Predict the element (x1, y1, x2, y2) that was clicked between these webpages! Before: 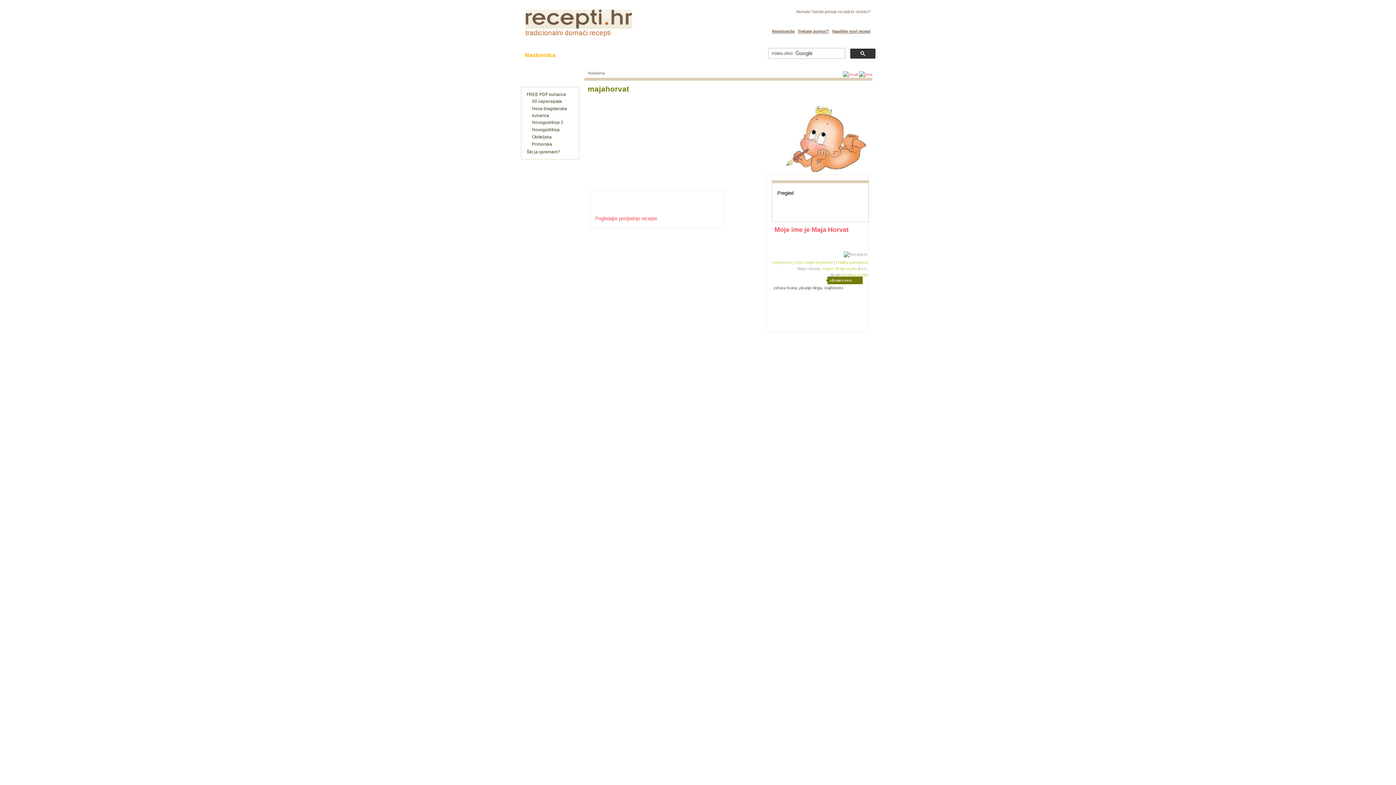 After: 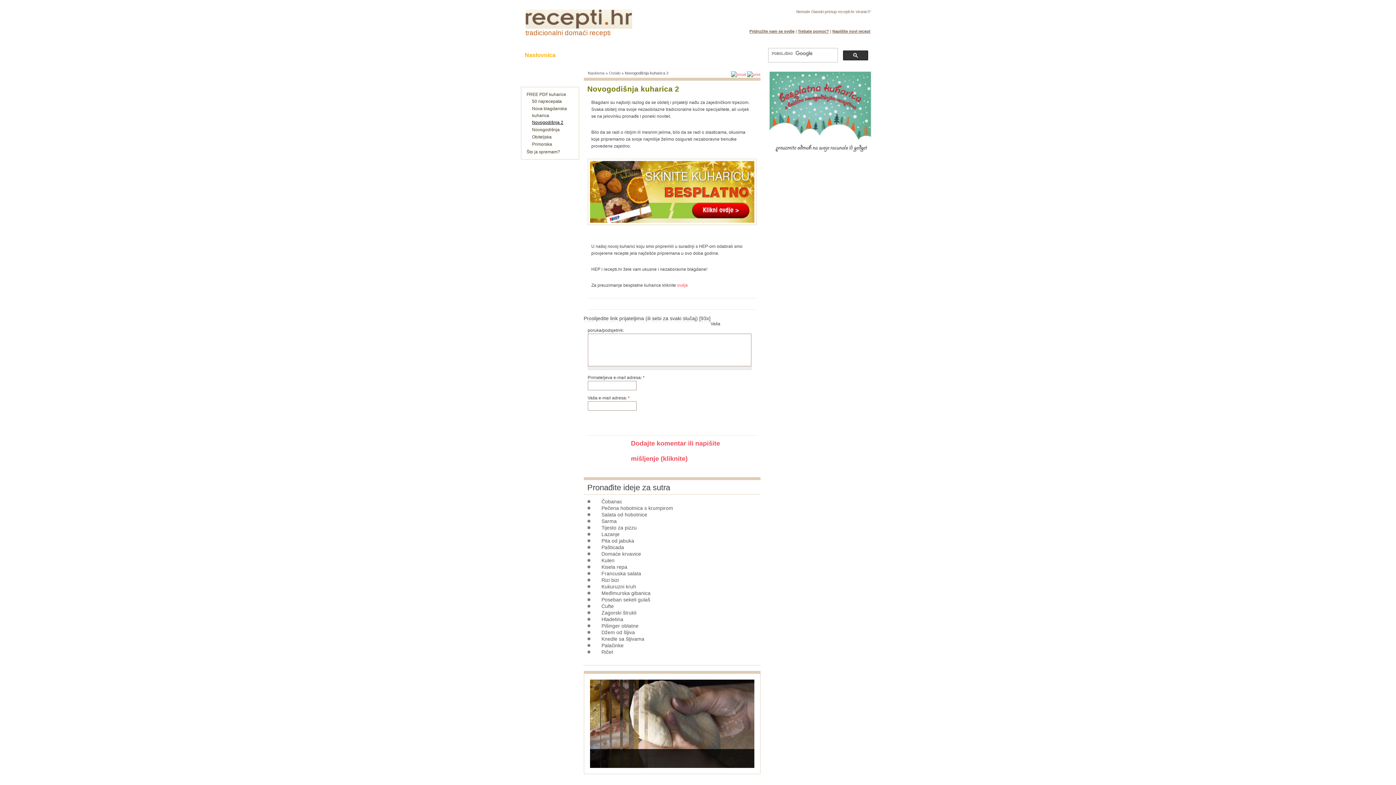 Action: label: Novogodišnja 2 bbox: (532, 120, 563, 125)